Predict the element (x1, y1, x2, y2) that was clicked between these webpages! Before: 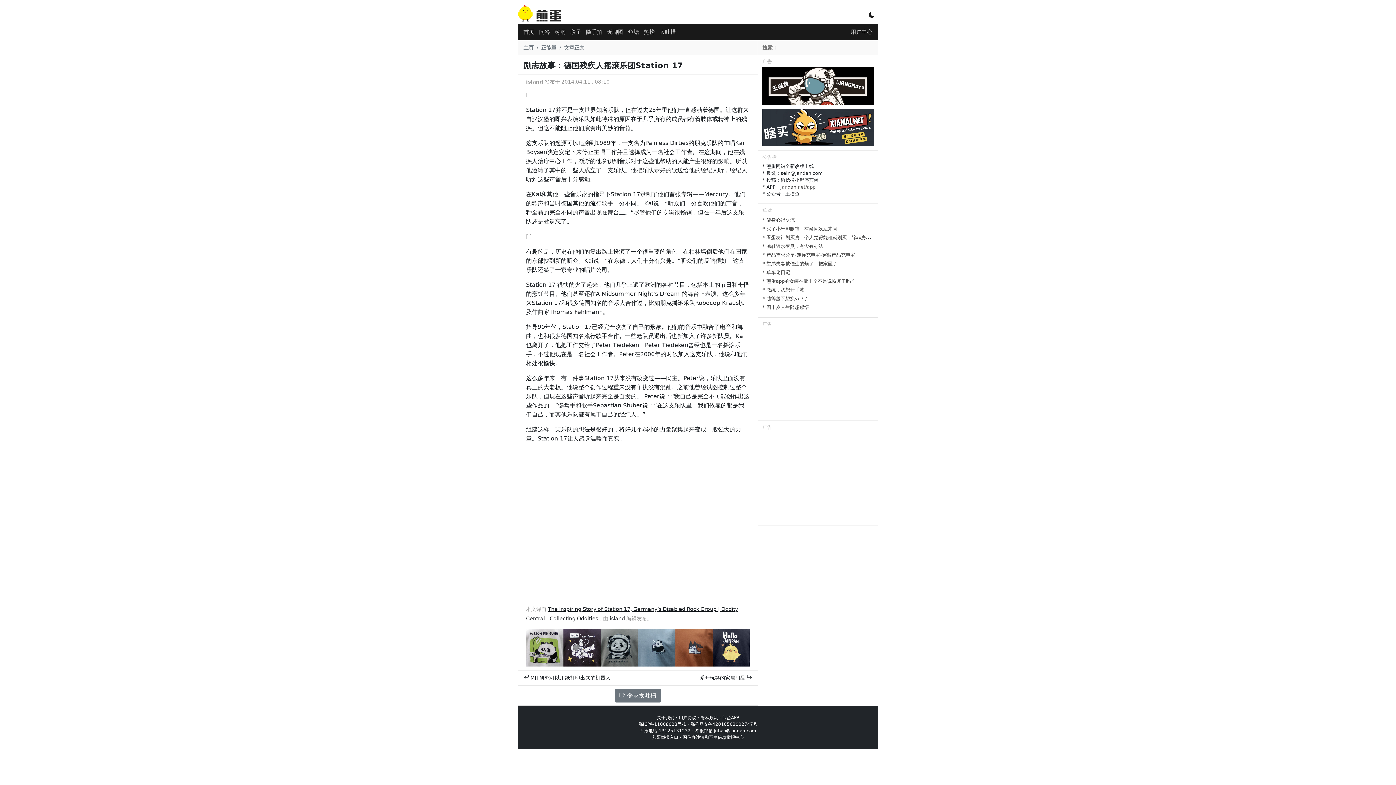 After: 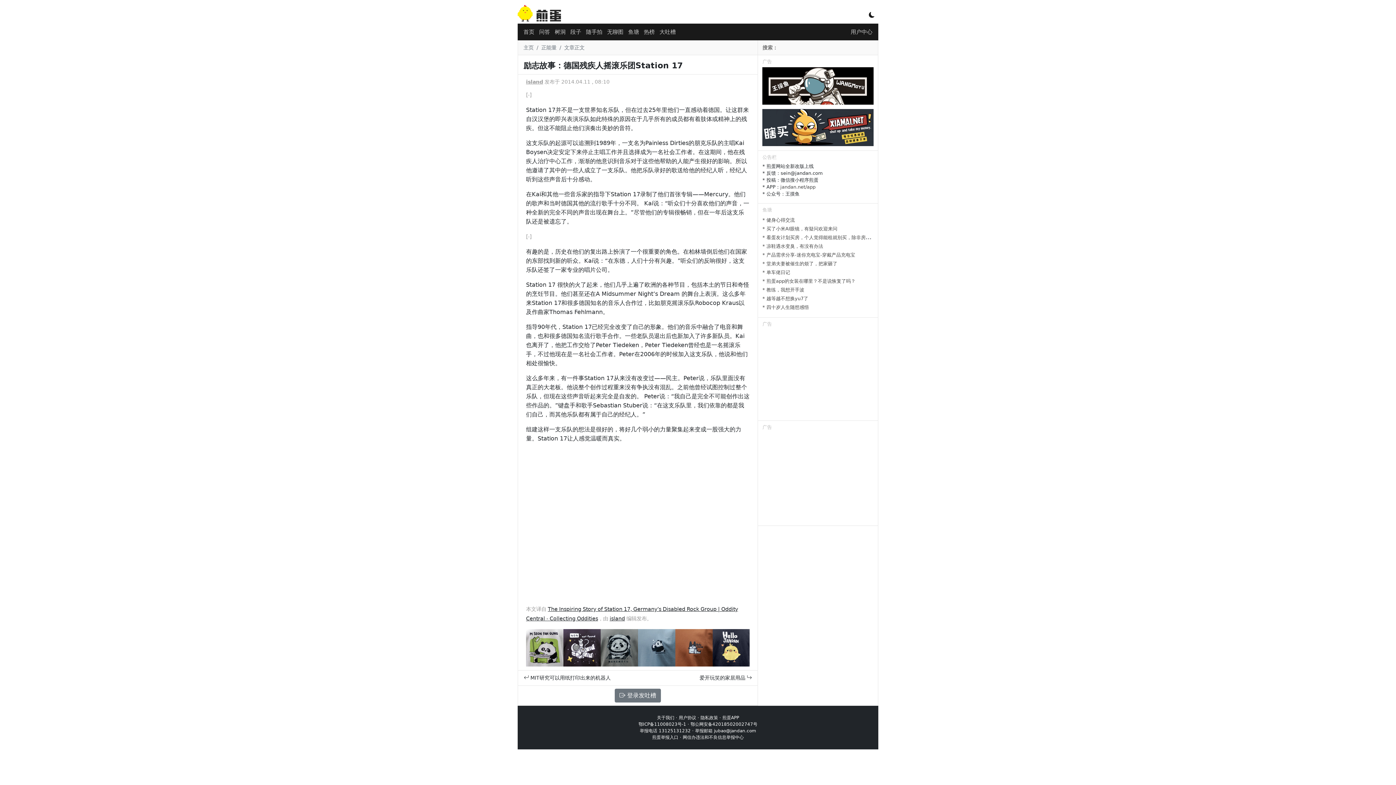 Action: label: 鄂公网安备42018502002747号 bbox: (690, 722, 757, 727)